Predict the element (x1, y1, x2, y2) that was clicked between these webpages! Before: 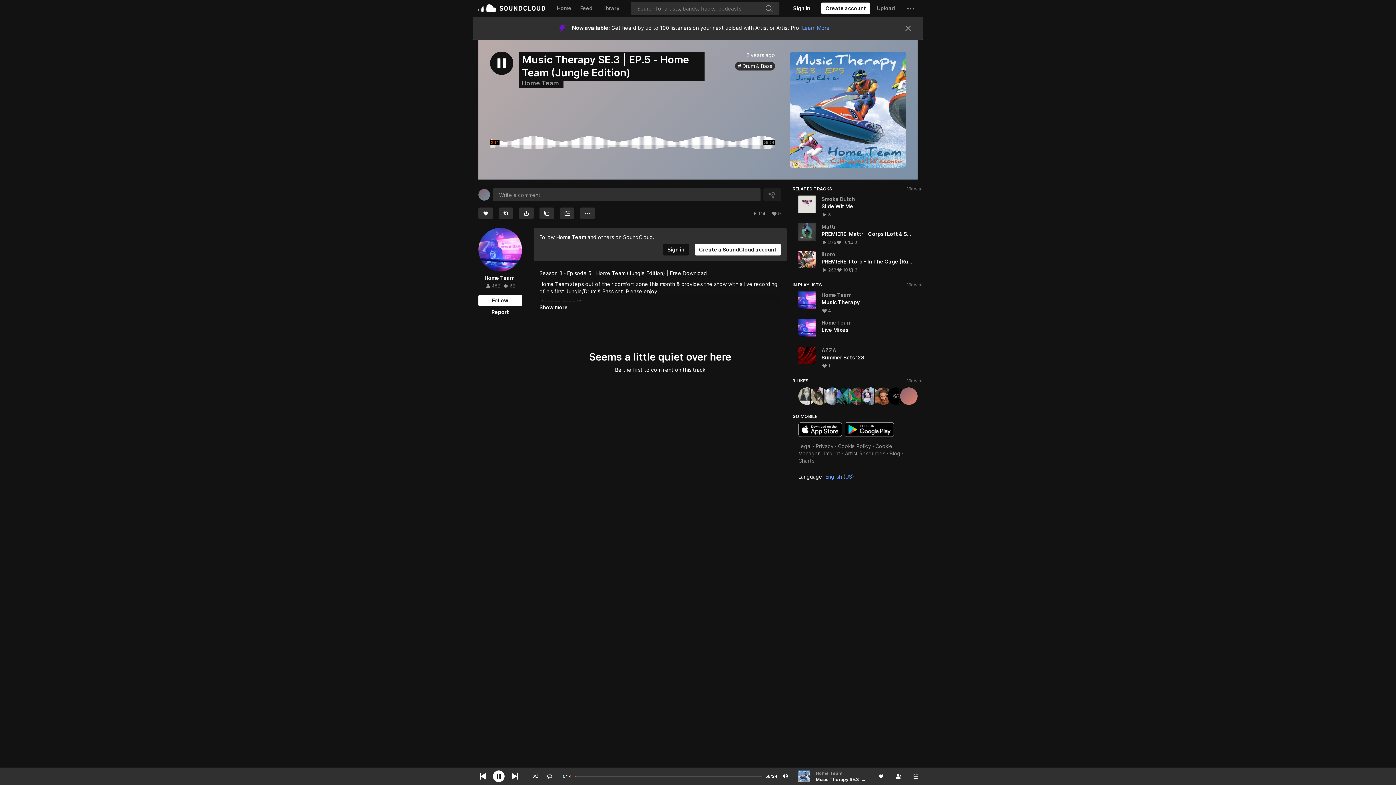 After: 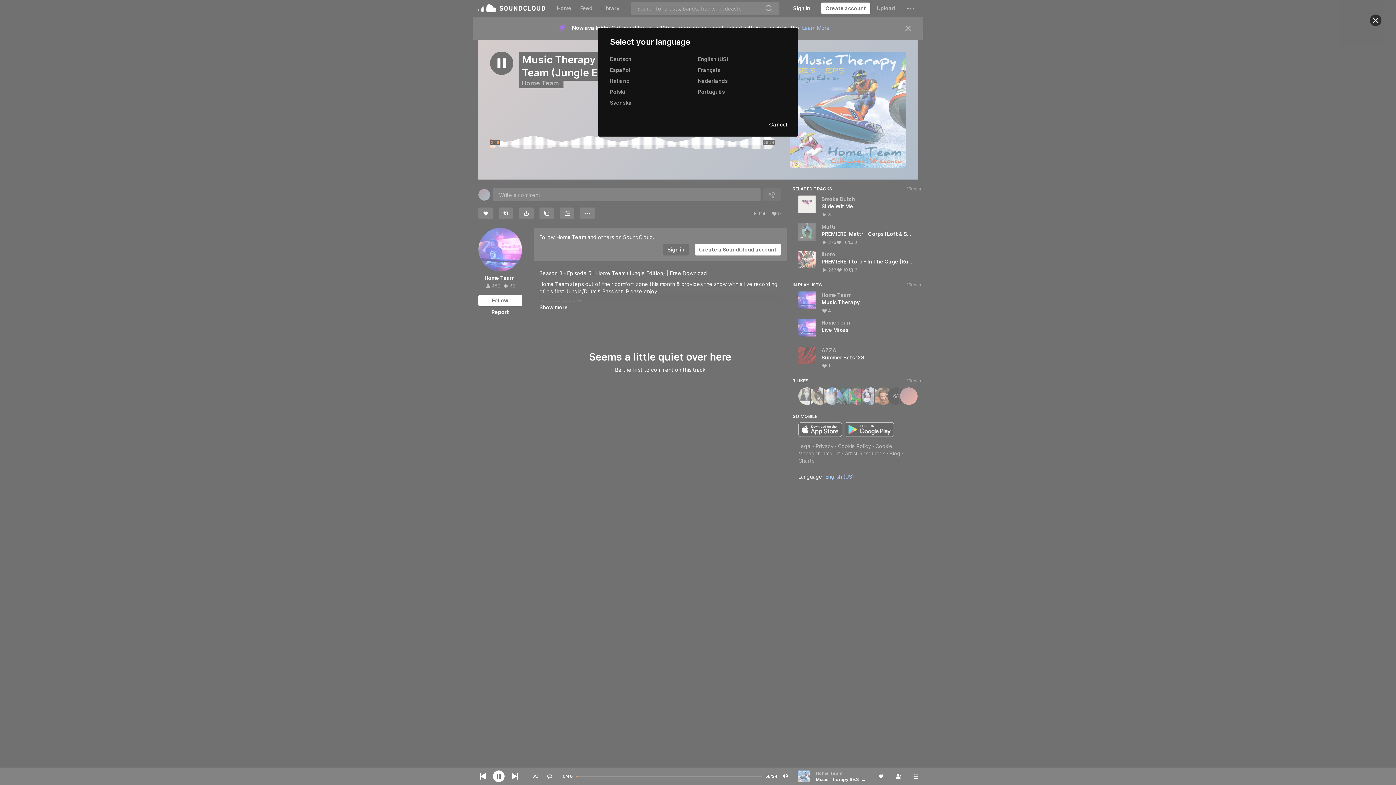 Action: bbox: (798, 196, 854, 202) label: Language: English (US)